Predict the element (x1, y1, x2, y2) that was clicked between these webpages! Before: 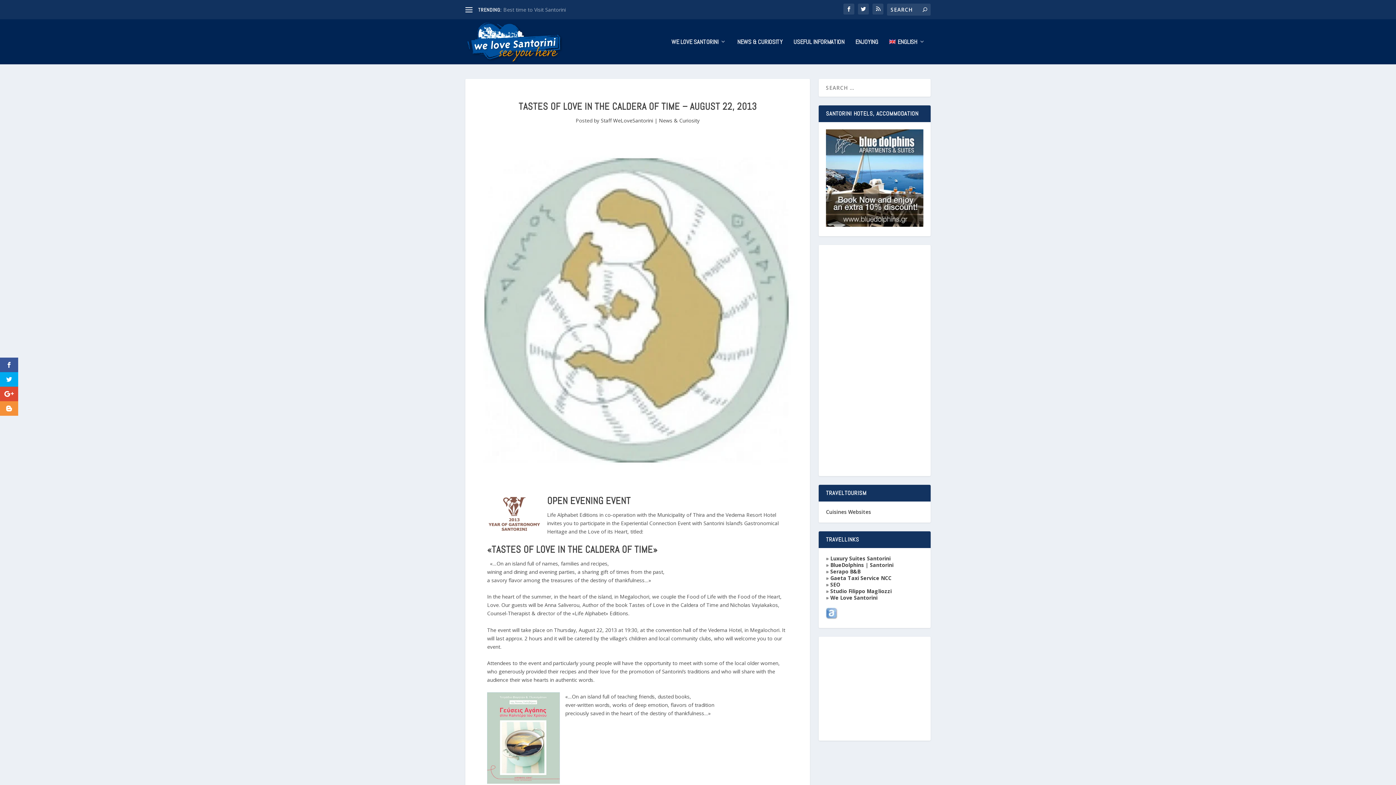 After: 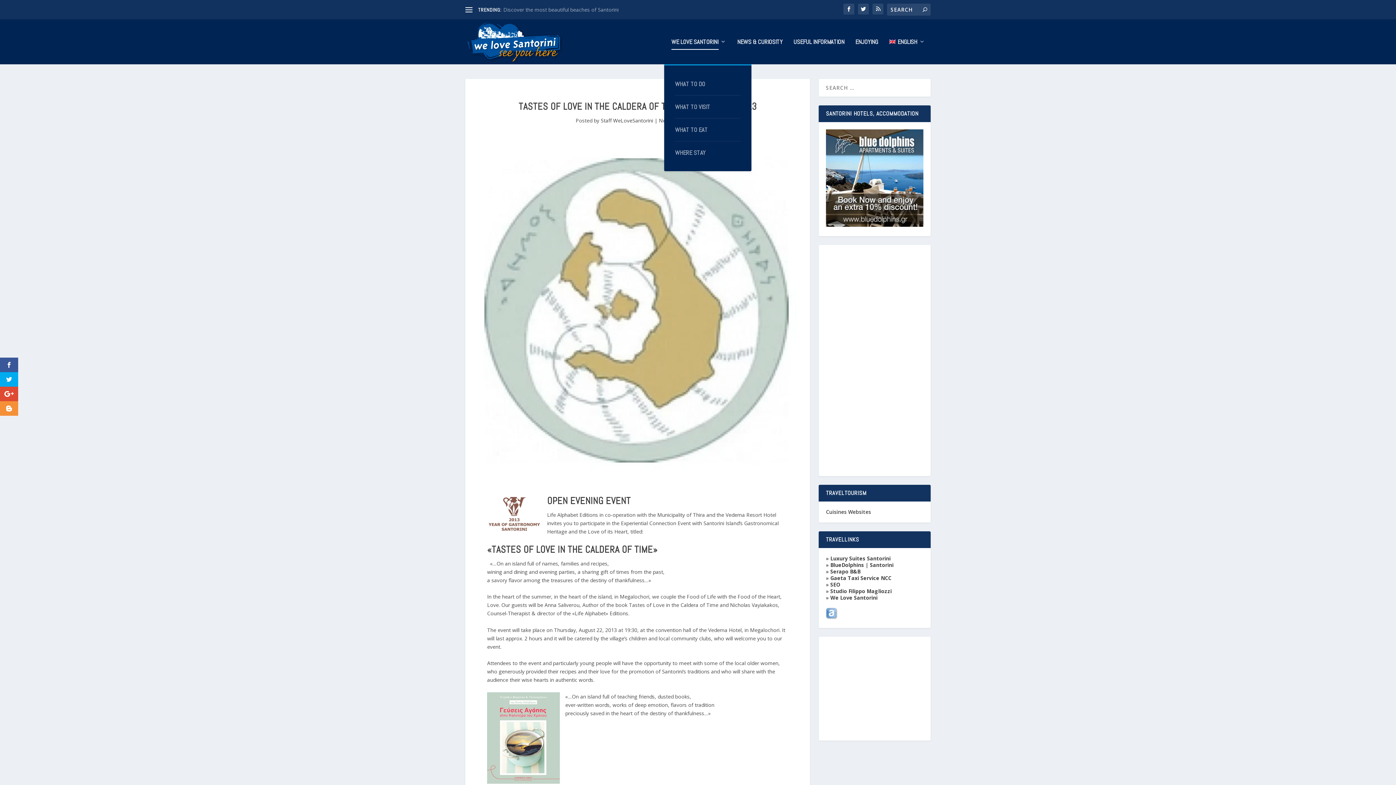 Action: bbox: (671, 39, 726, 64) label: WE LOVE SANTORINI